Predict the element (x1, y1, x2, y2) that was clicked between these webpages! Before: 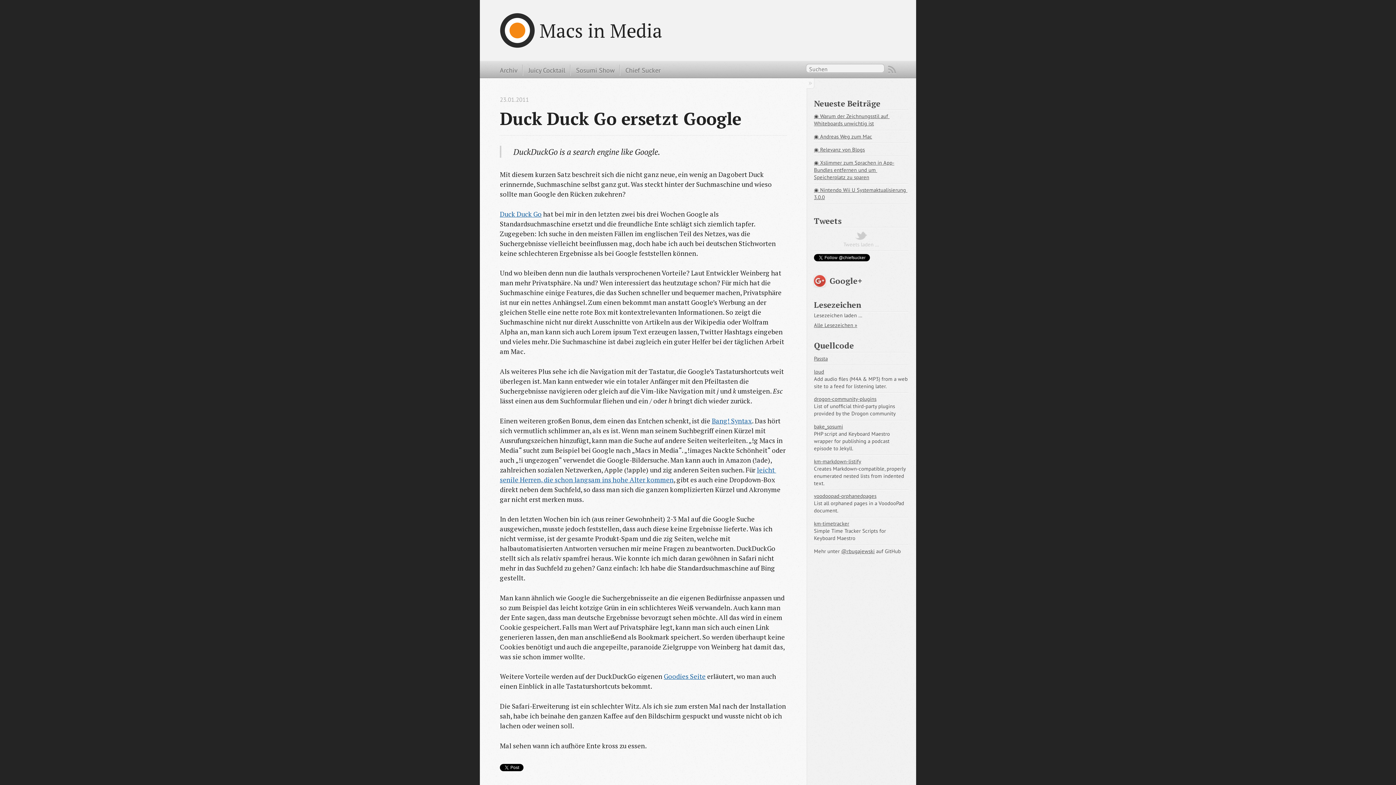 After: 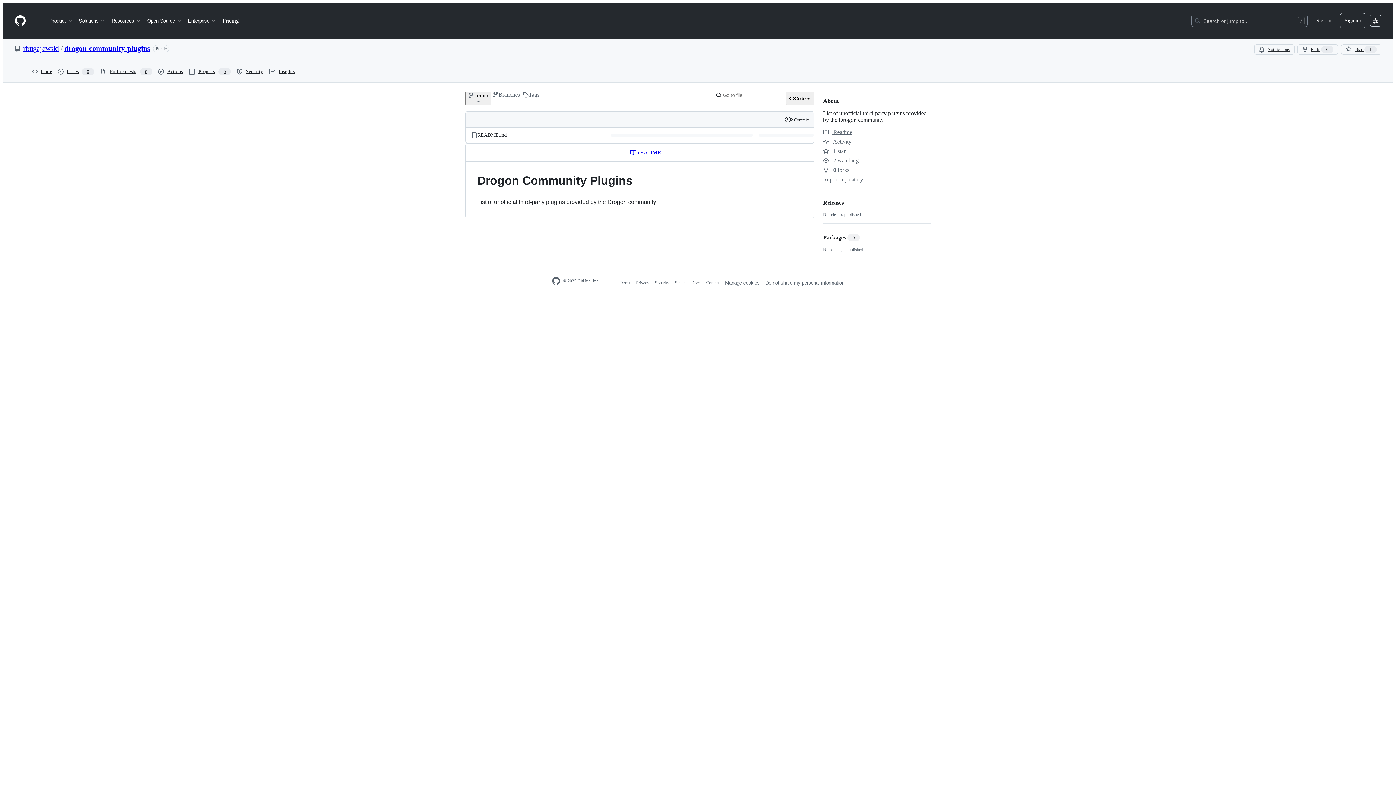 Action: bbox: (814, 395, 876, 402) label: drogon-community-plugins